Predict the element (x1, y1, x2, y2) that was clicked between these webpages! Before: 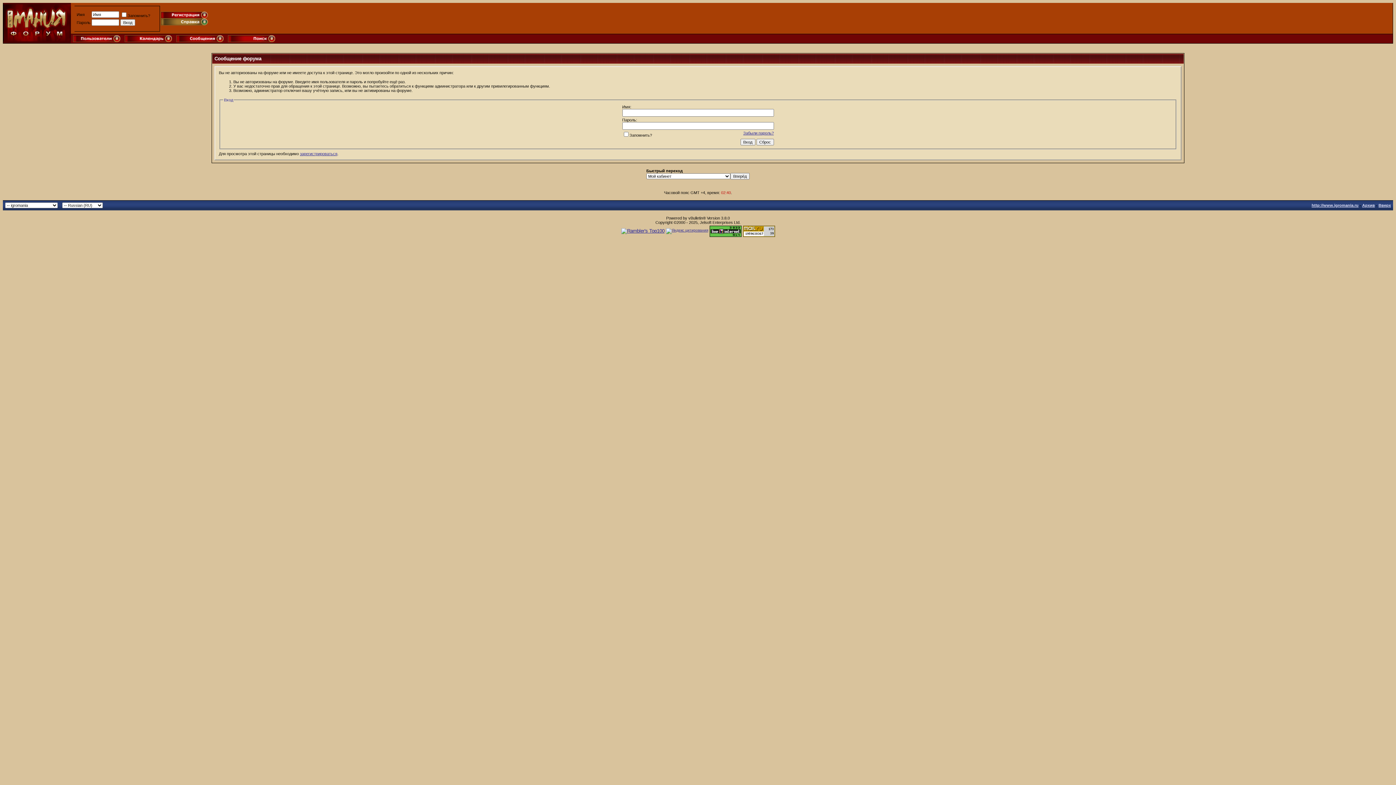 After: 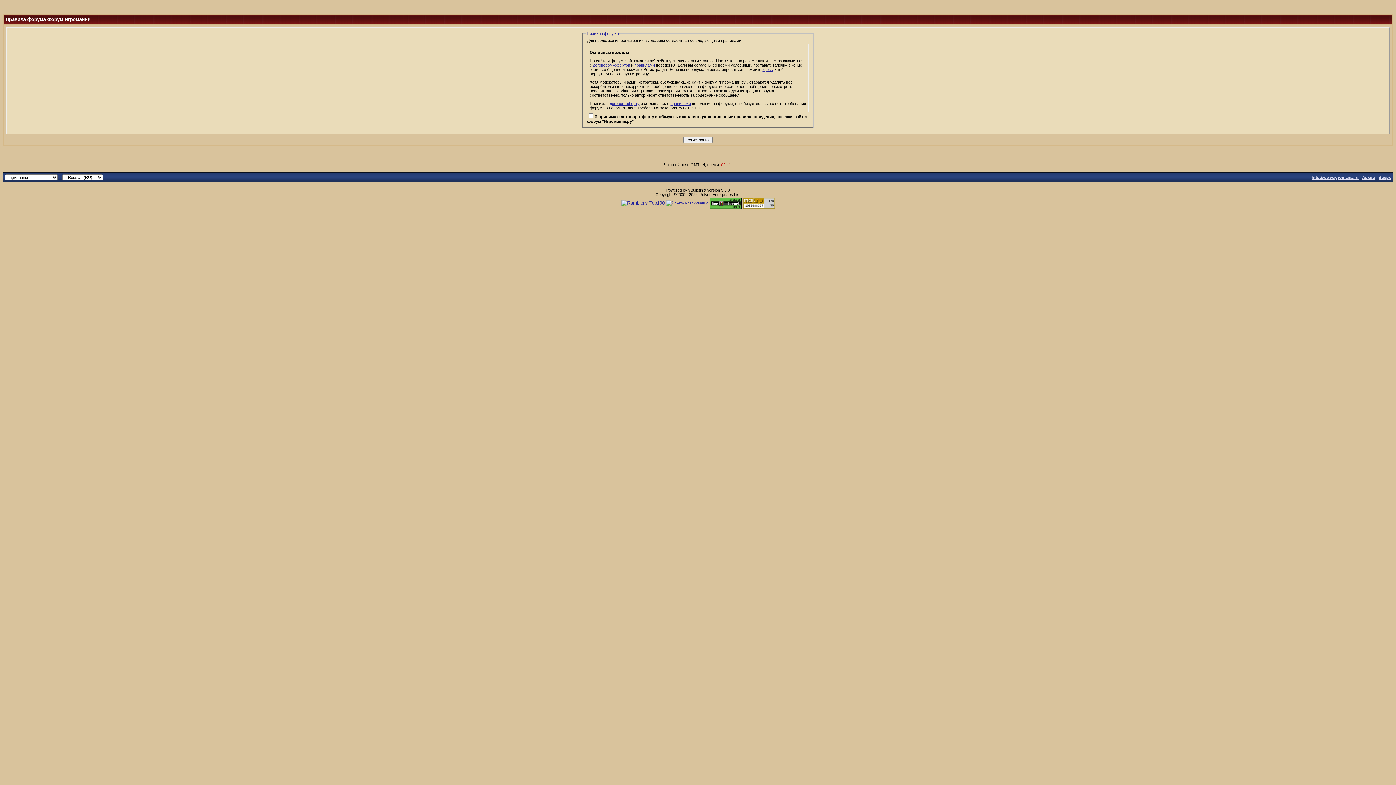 Action: label: зарегистрироваться bbox: (300, 151, 337, 156)